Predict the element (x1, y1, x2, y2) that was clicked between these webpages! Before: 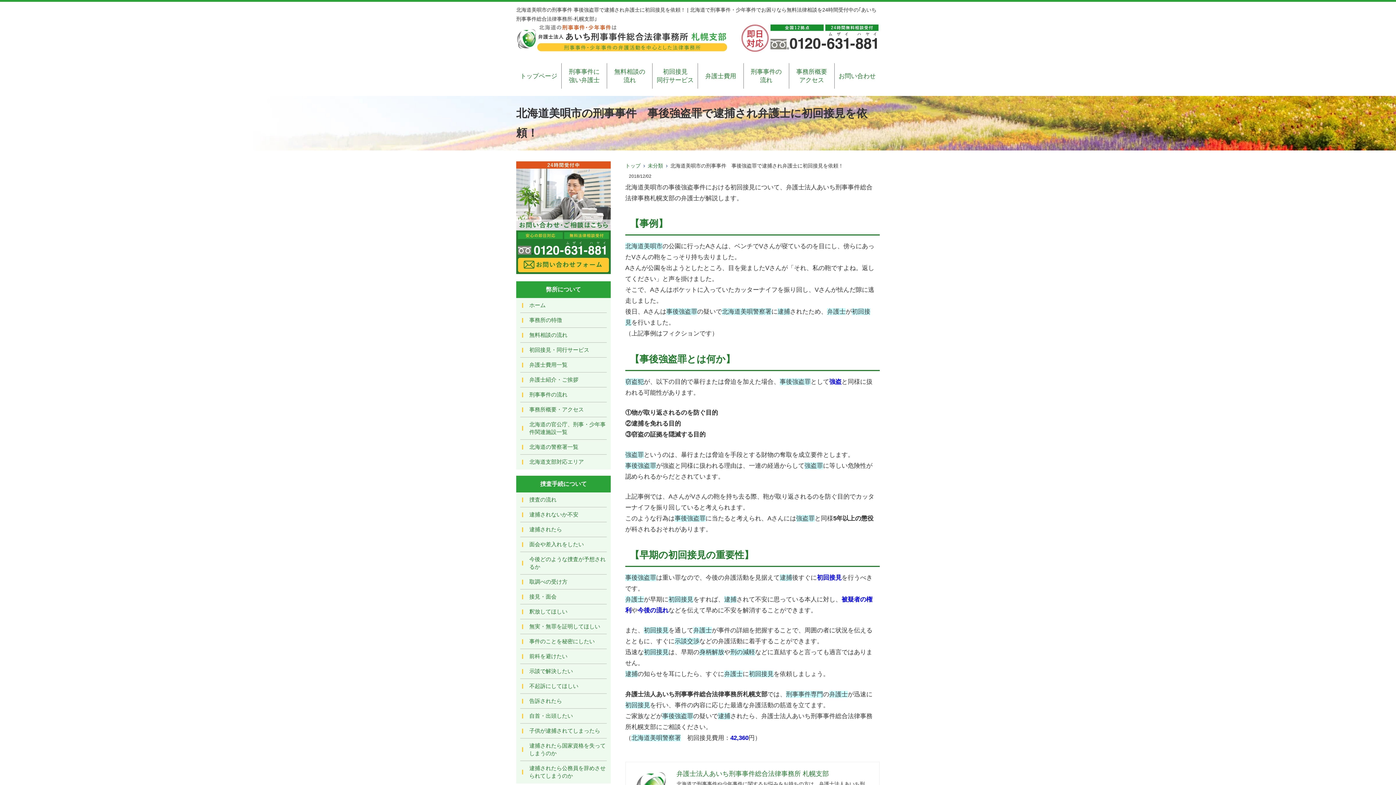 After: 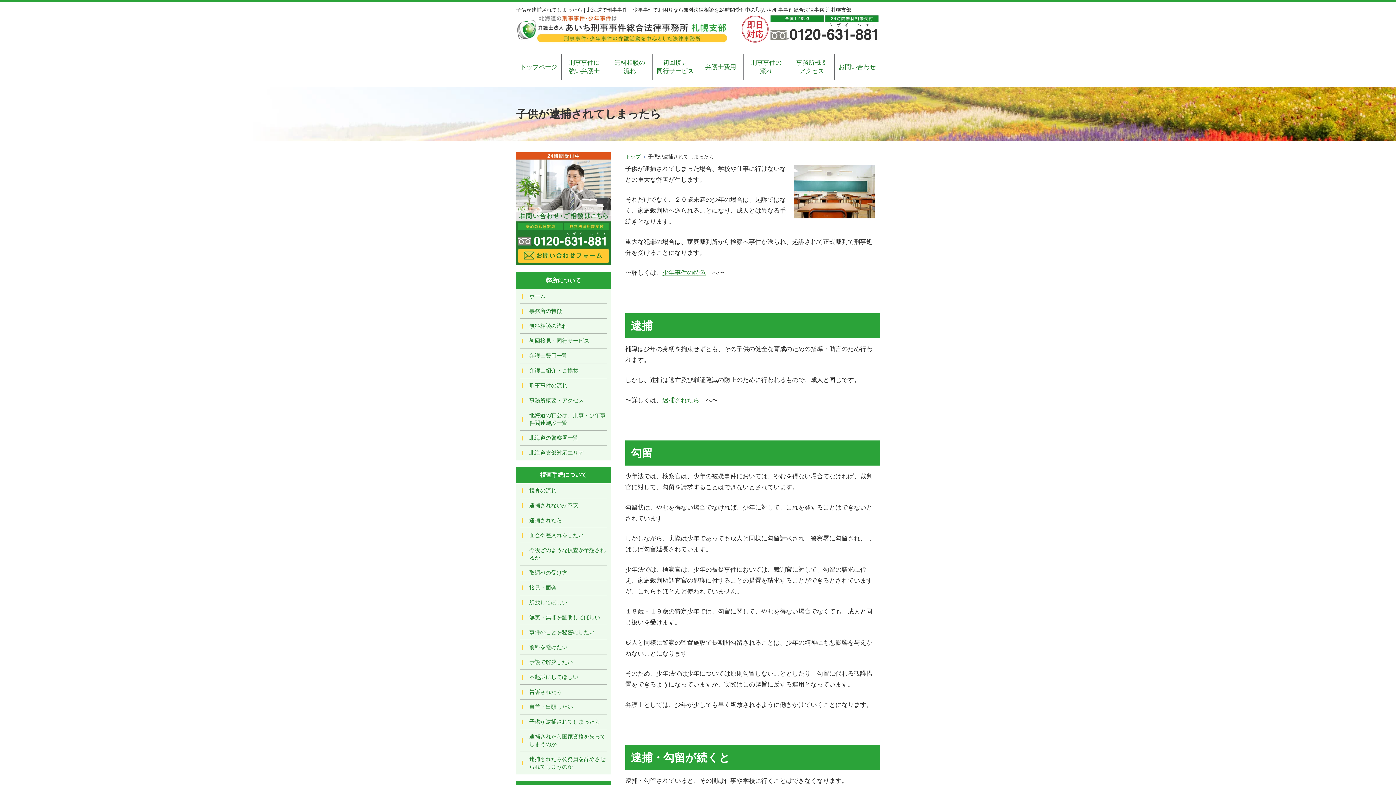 Action: bbox: (520, 724, 606, 738) label: 子供が逮捕されてしまったら